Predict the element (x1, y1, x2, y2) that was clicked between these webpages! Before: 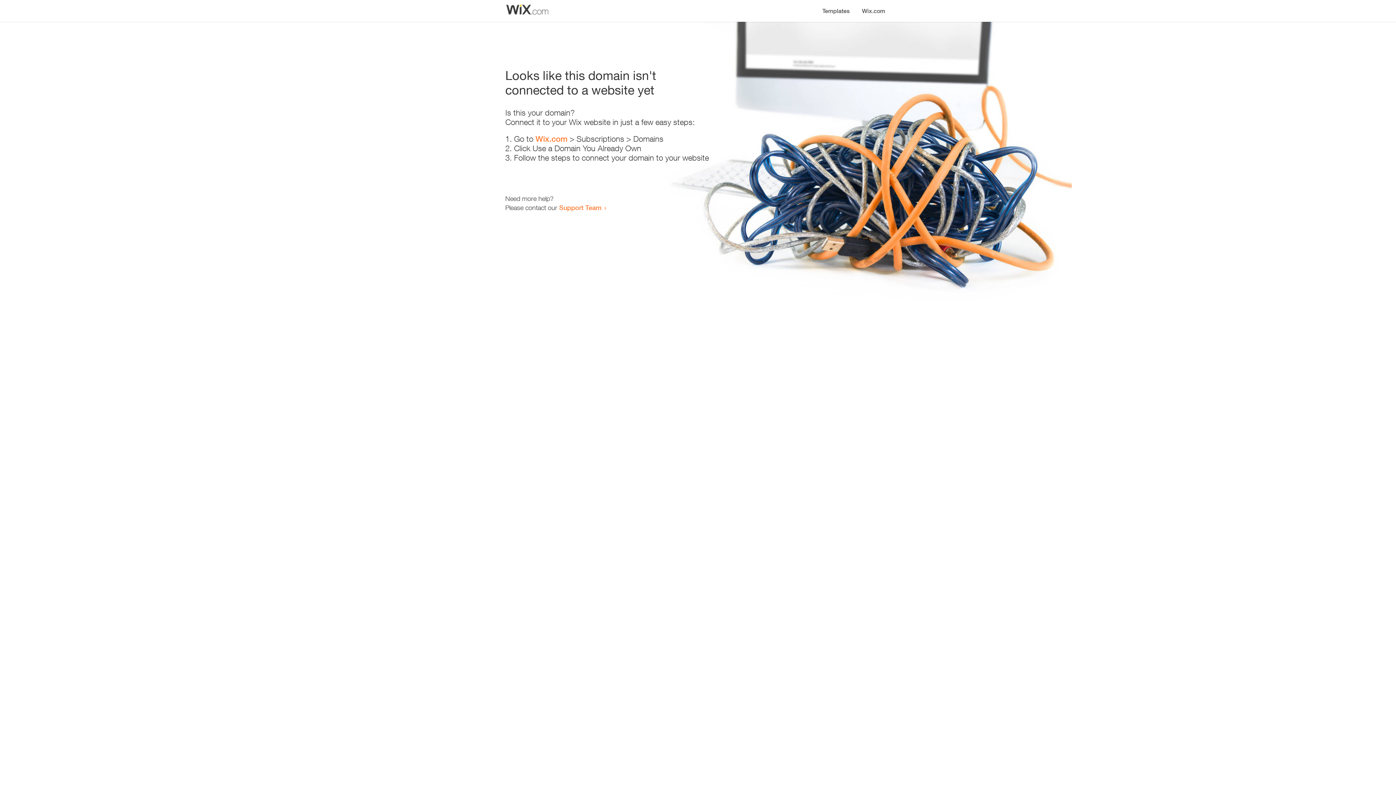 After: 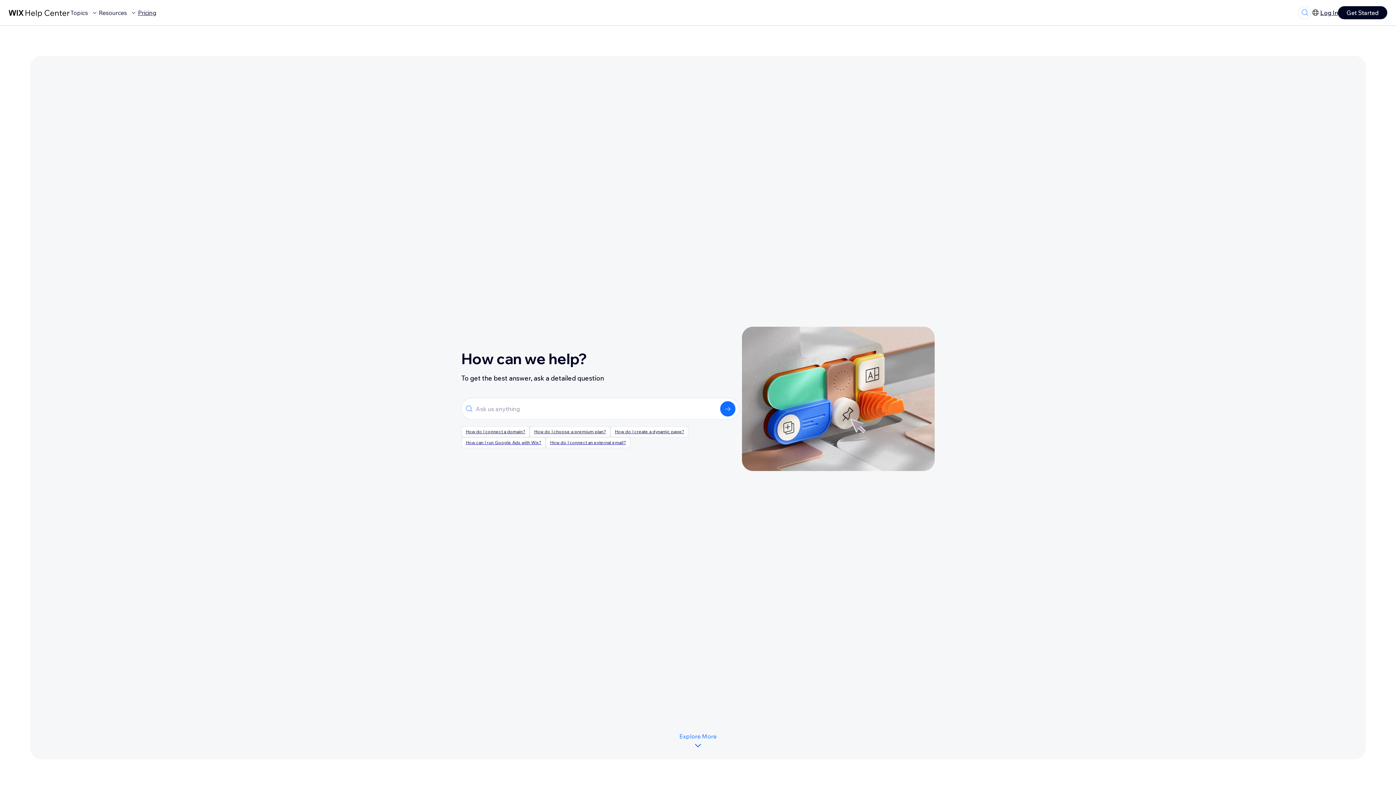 Action: label: Support Team bbox: (559, 203, 601, 211)